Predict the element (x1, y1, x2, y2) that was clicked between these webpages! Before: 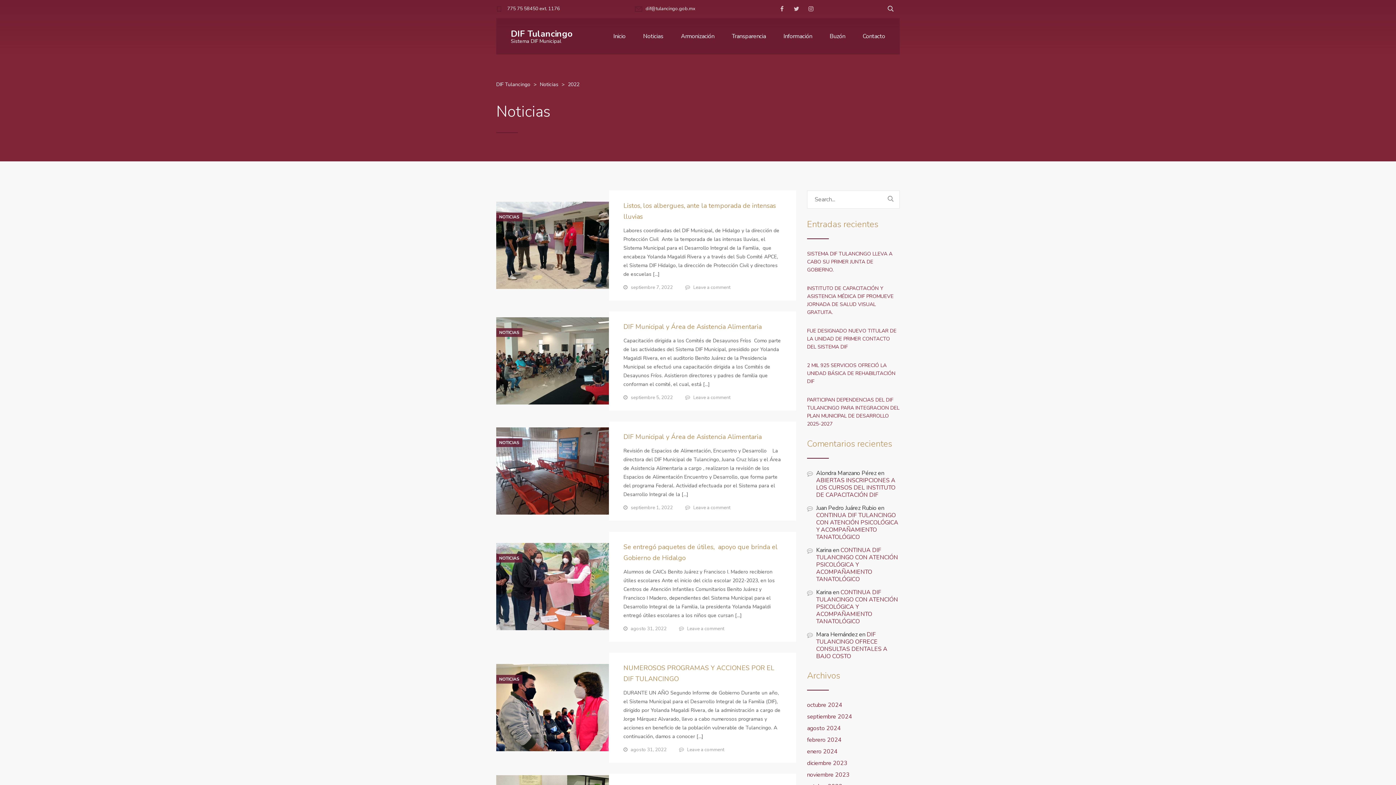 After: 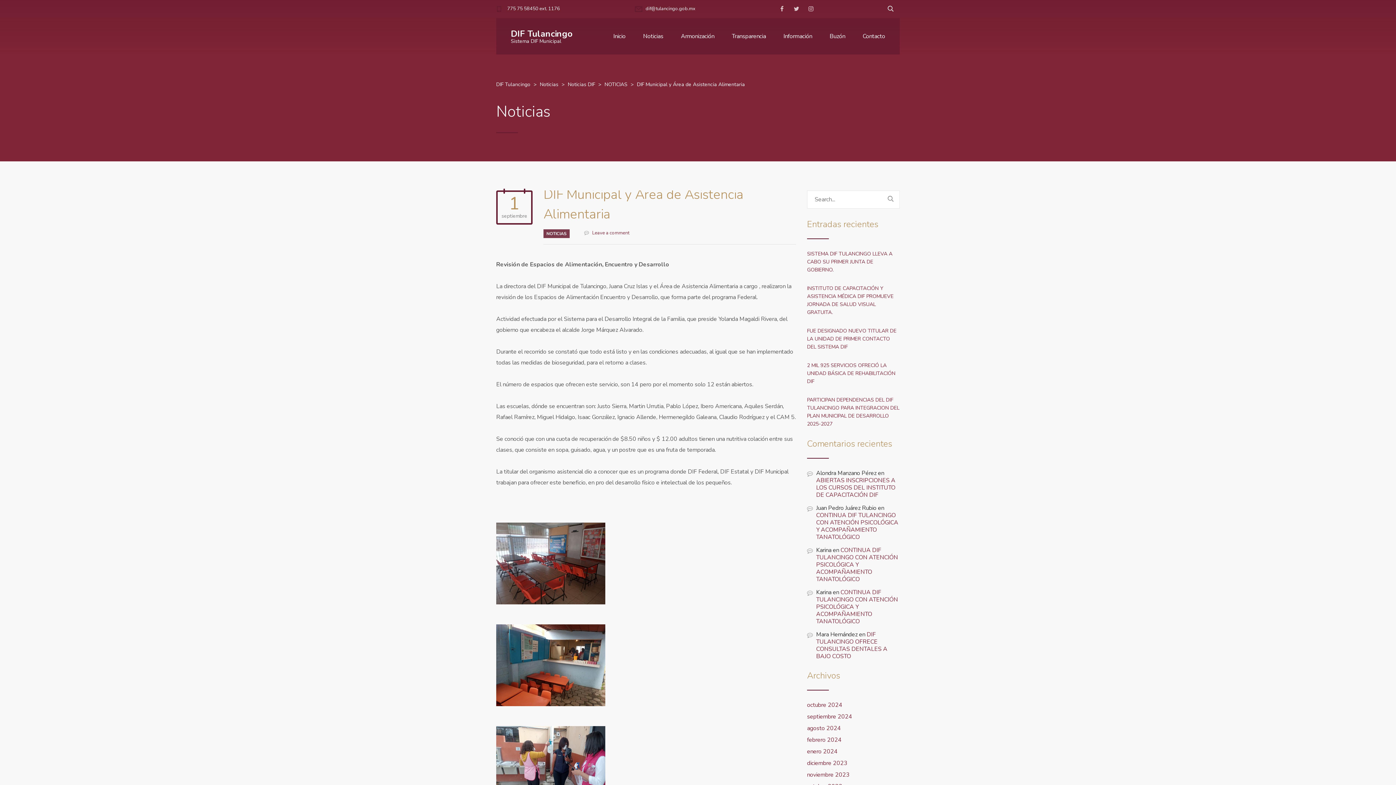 Action: bbox: (623, 432, 763, 441) label: DIF Municipal y Área de Asistencia Alimentaria ￼